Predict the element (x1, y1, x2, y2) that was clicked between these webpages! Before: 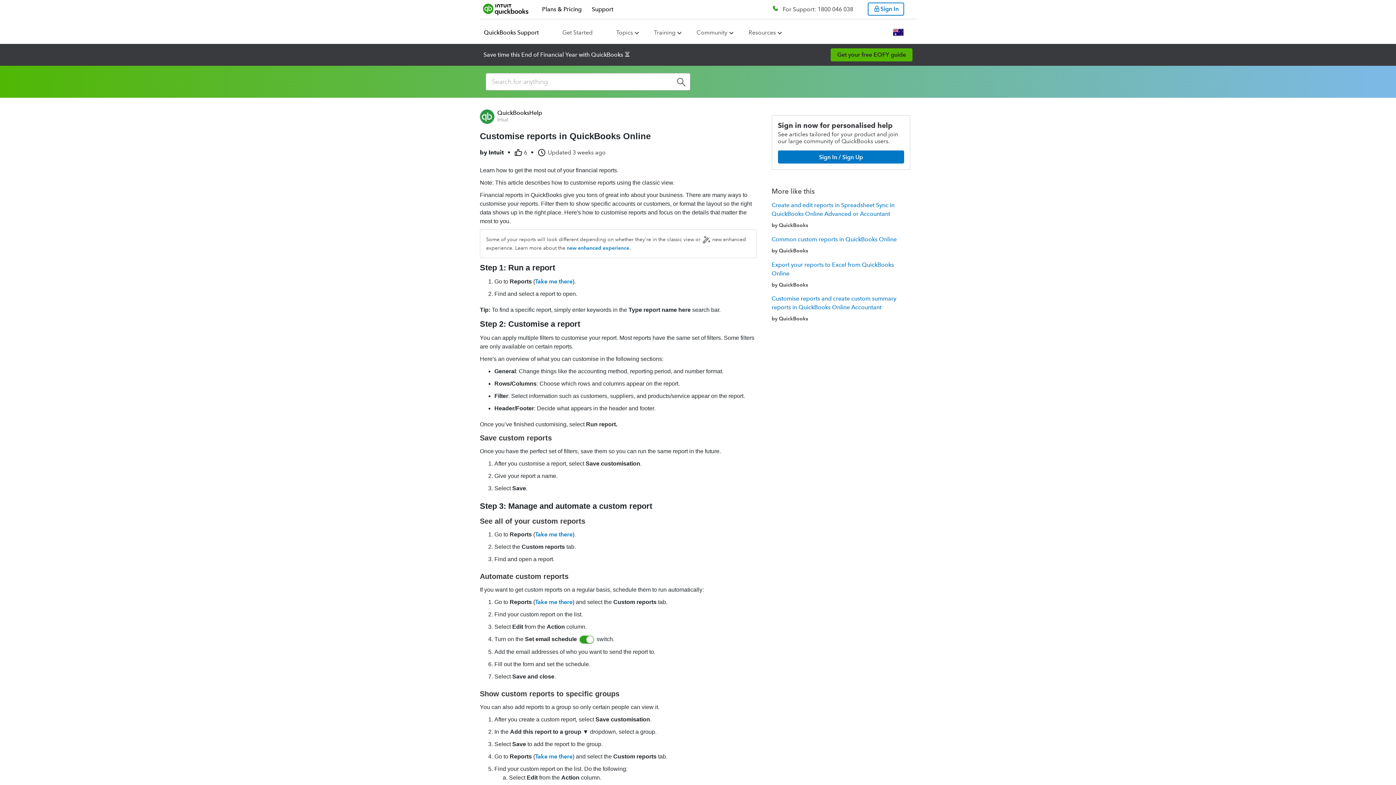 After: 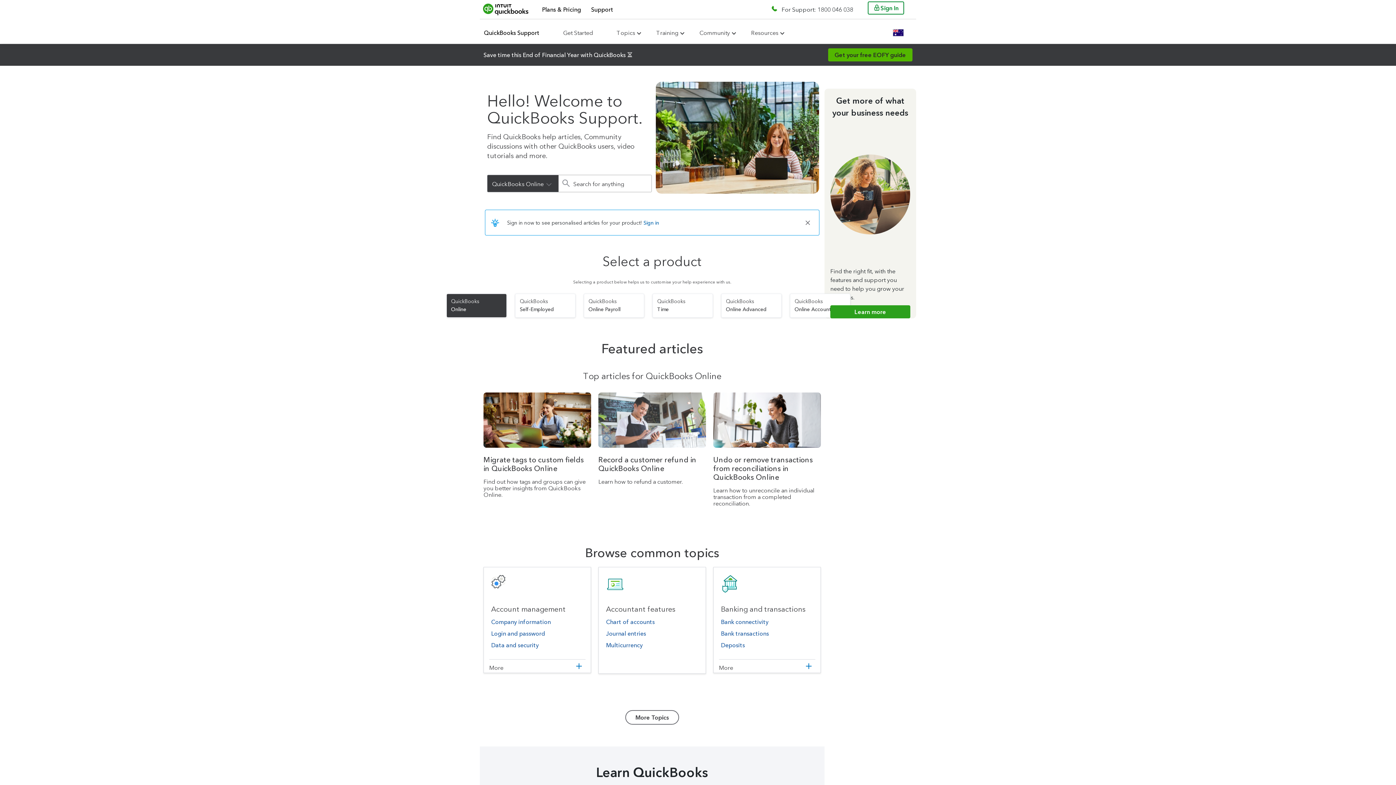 Action: label: Support link bbox: (592, 5, 613, 12)